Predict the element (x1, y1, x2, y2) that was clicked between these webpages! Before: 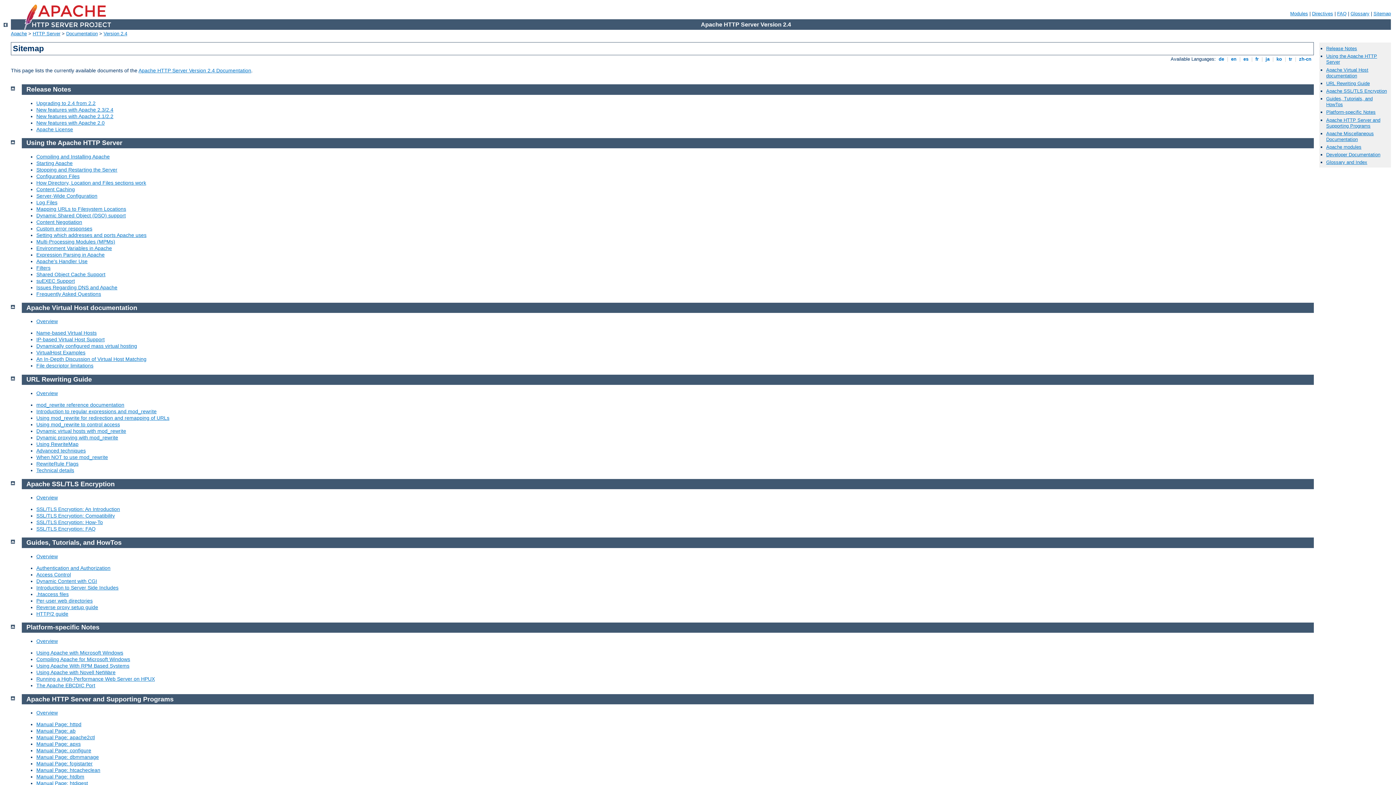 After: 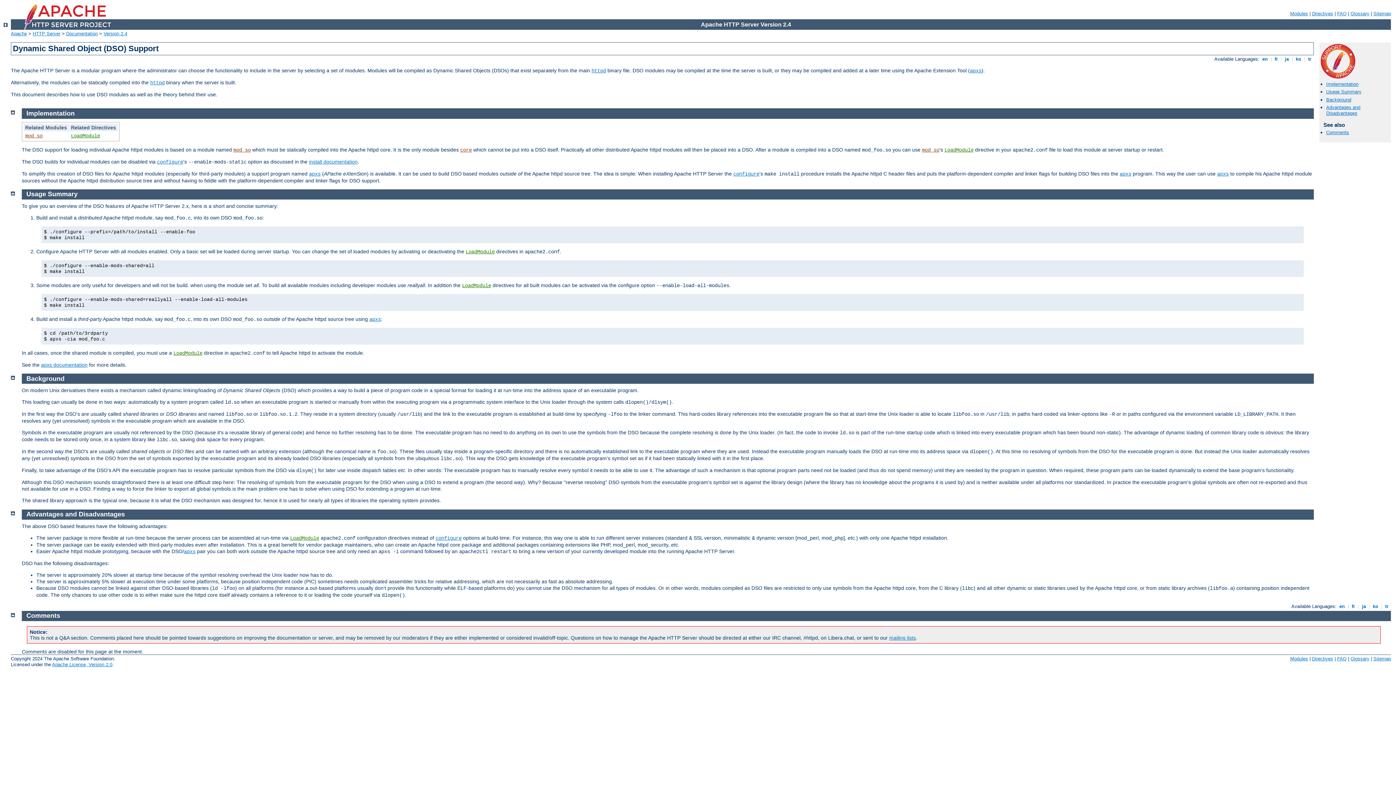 Action: bbox: (36, 212, 125, 218) label: Dynamic Shared Object (DSO) support